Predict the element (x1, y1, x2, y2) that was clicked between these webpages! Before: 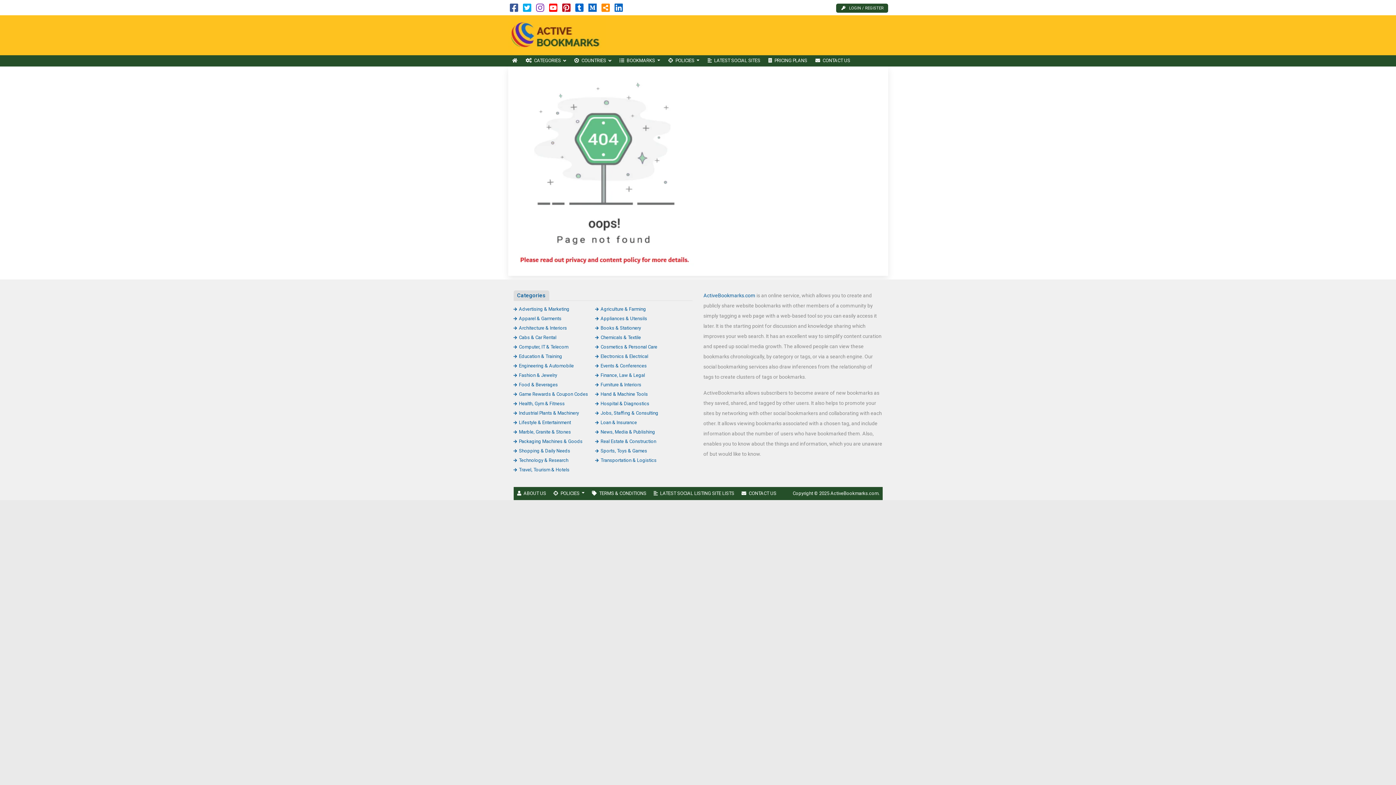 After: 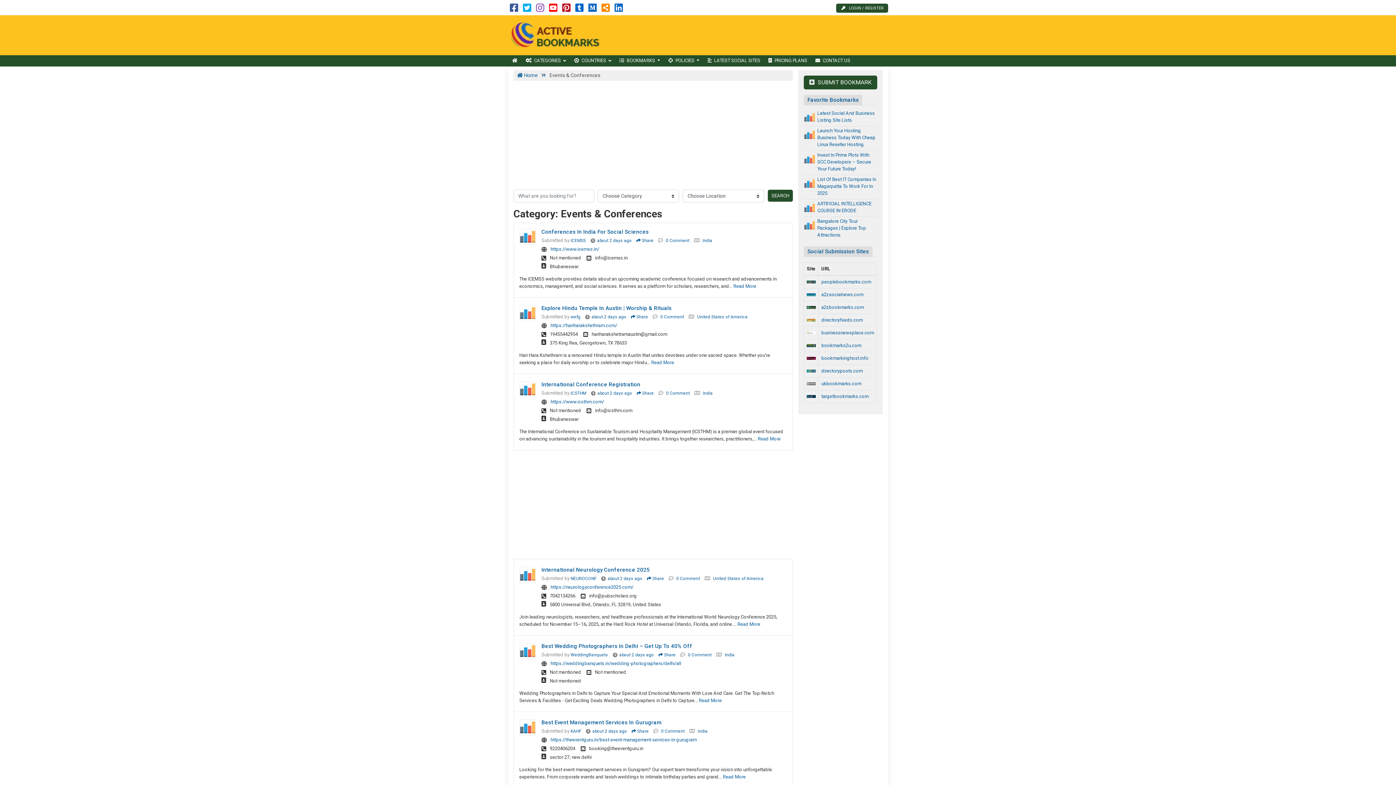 Action: bbox: (595, 363, 646, 368) label: Events & Conferences